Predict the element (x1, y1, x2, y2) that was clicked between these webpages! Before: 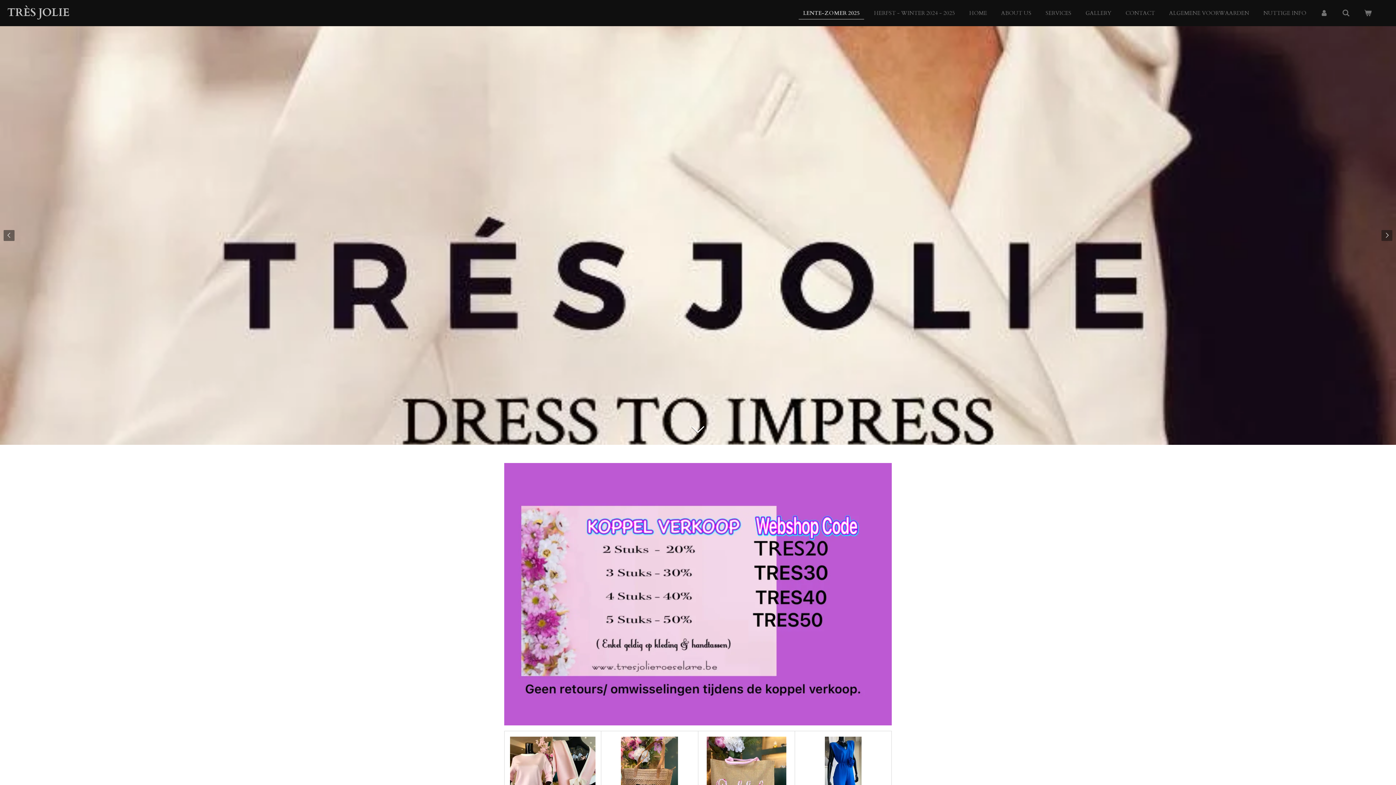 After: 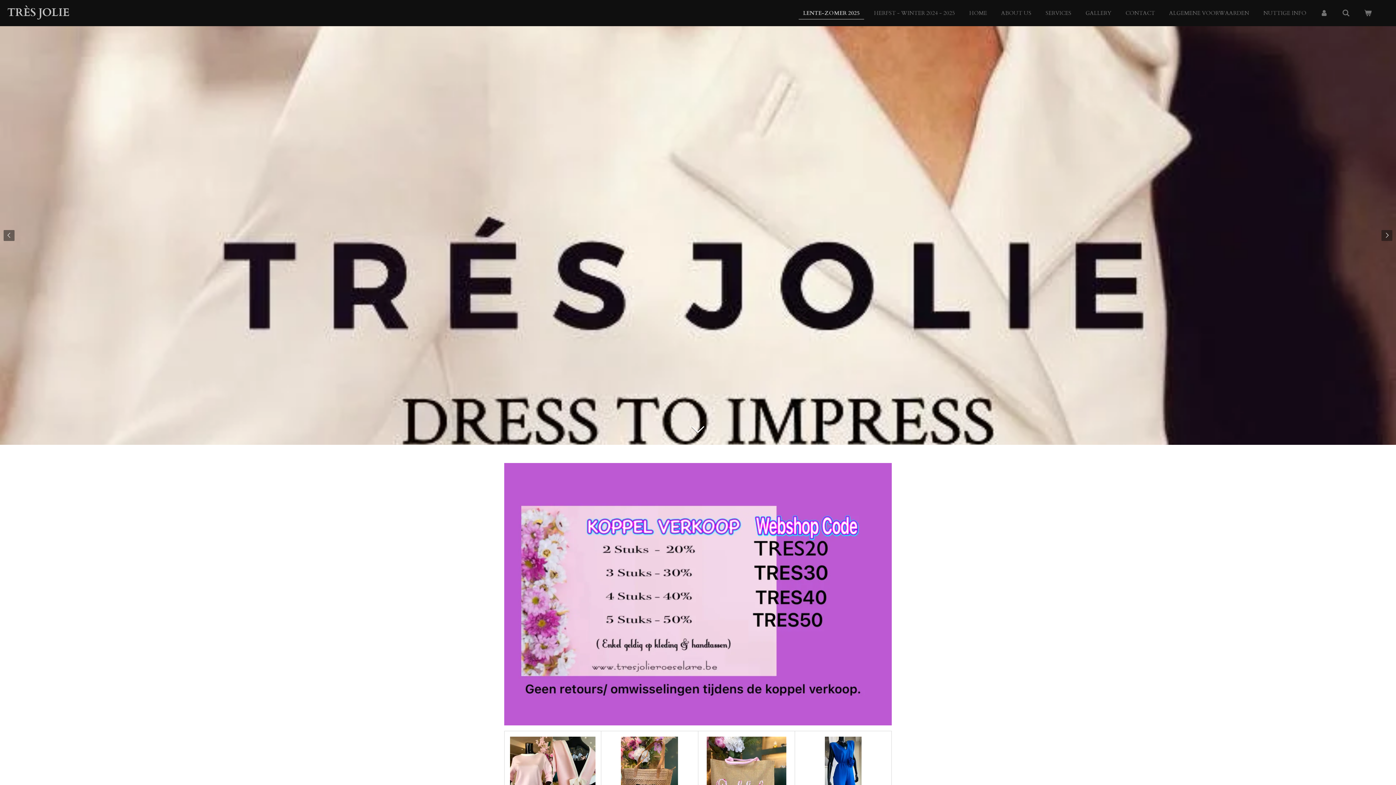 Action: label: LENTE-ZOMER 2025 bbox: (798, 7, 864, 18)